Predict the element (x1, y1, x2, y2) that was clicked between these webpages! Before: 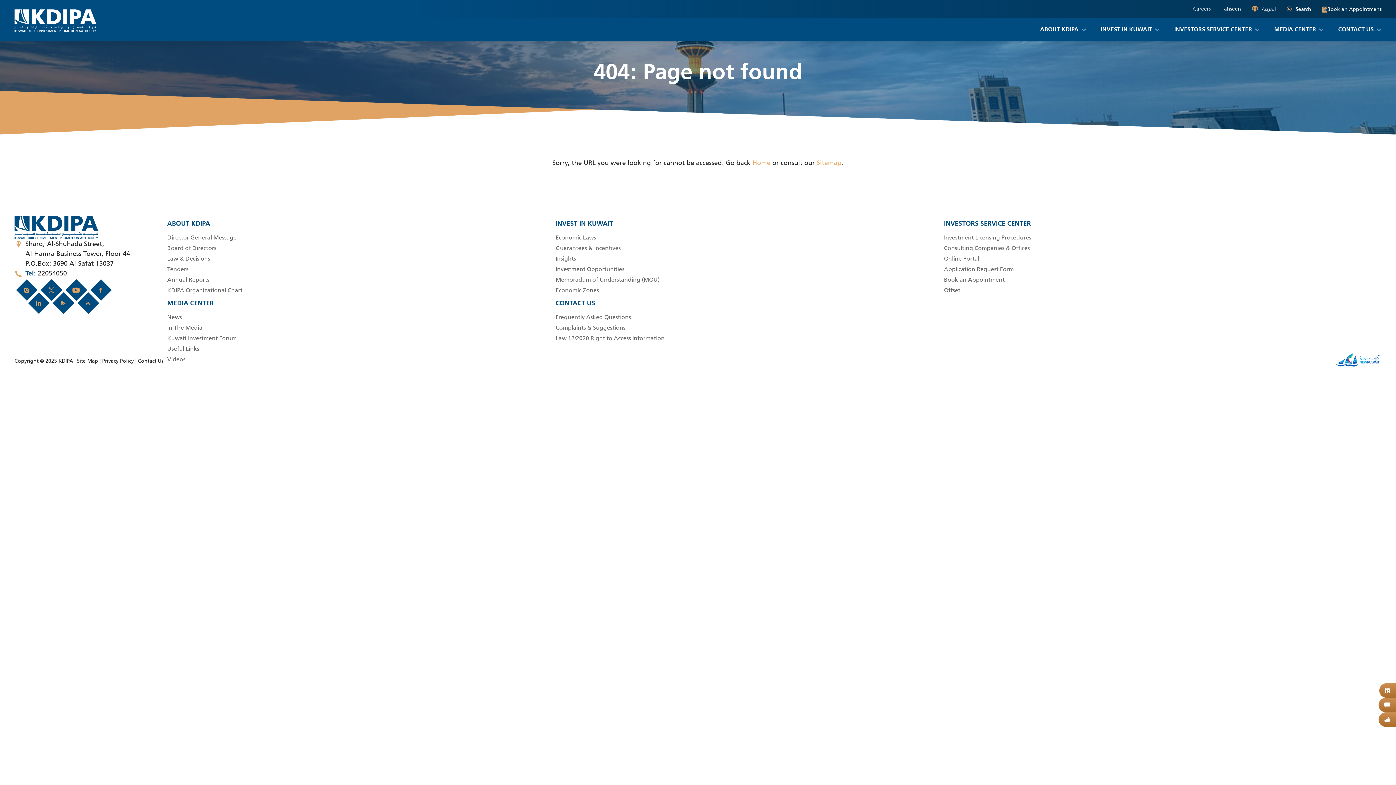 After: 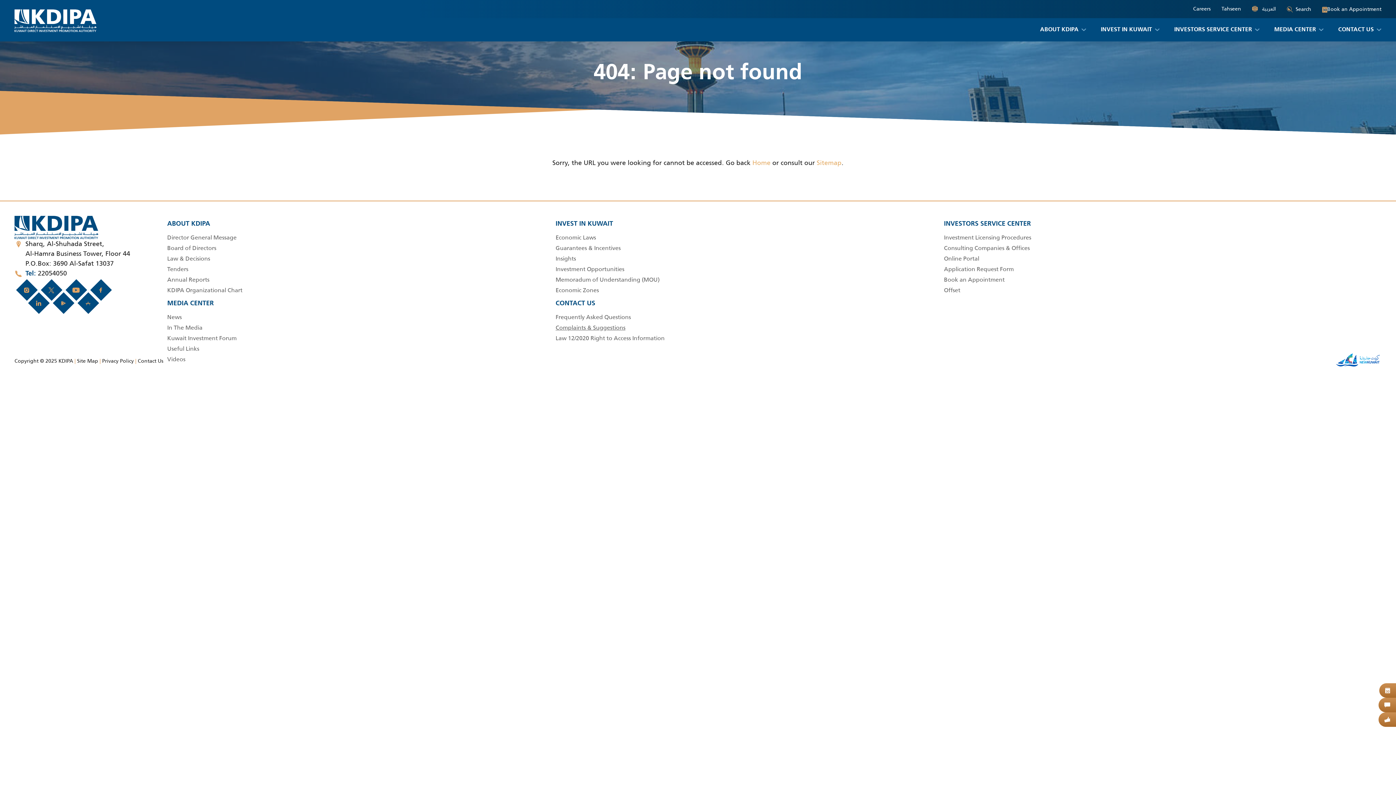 Action: label: Complaints & Suggestions bbox: (555, 323, 625, 332)